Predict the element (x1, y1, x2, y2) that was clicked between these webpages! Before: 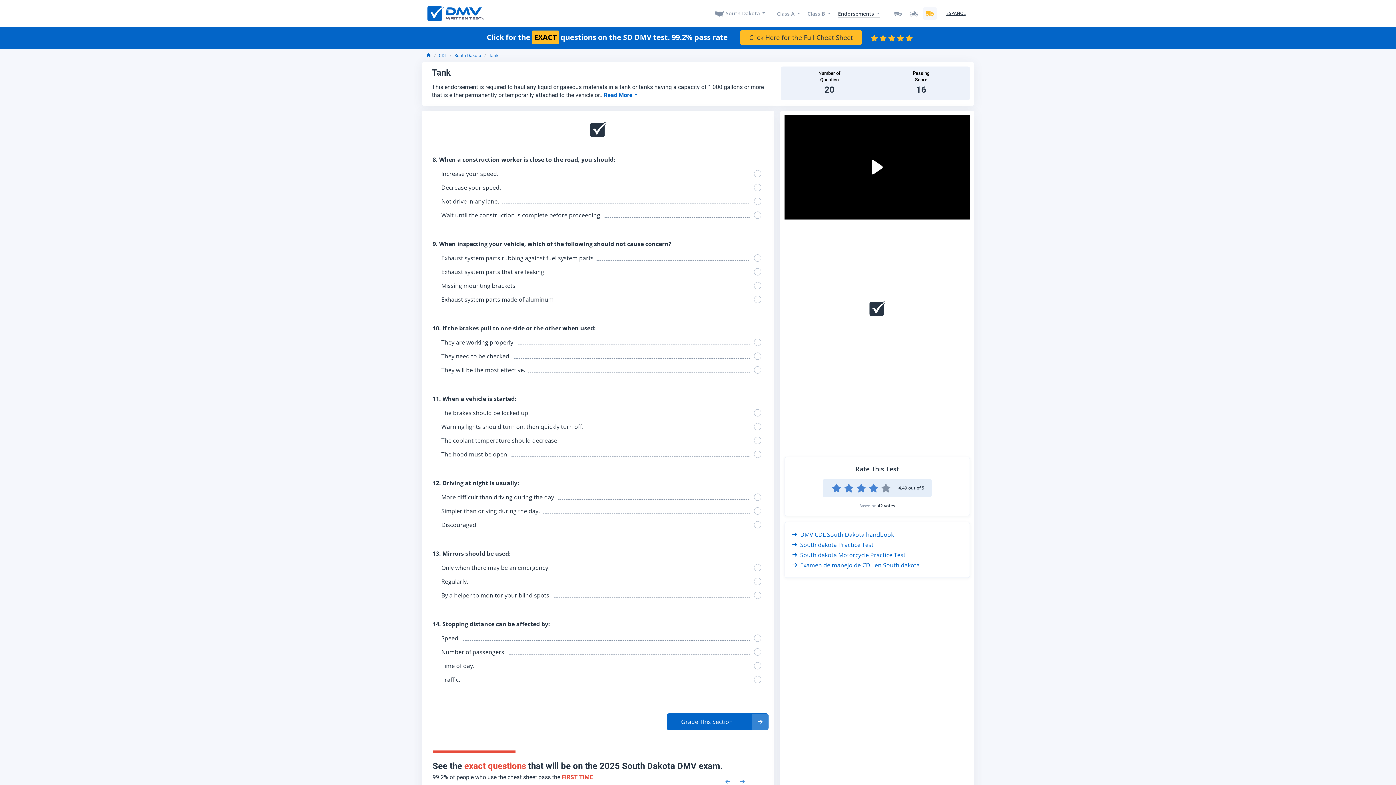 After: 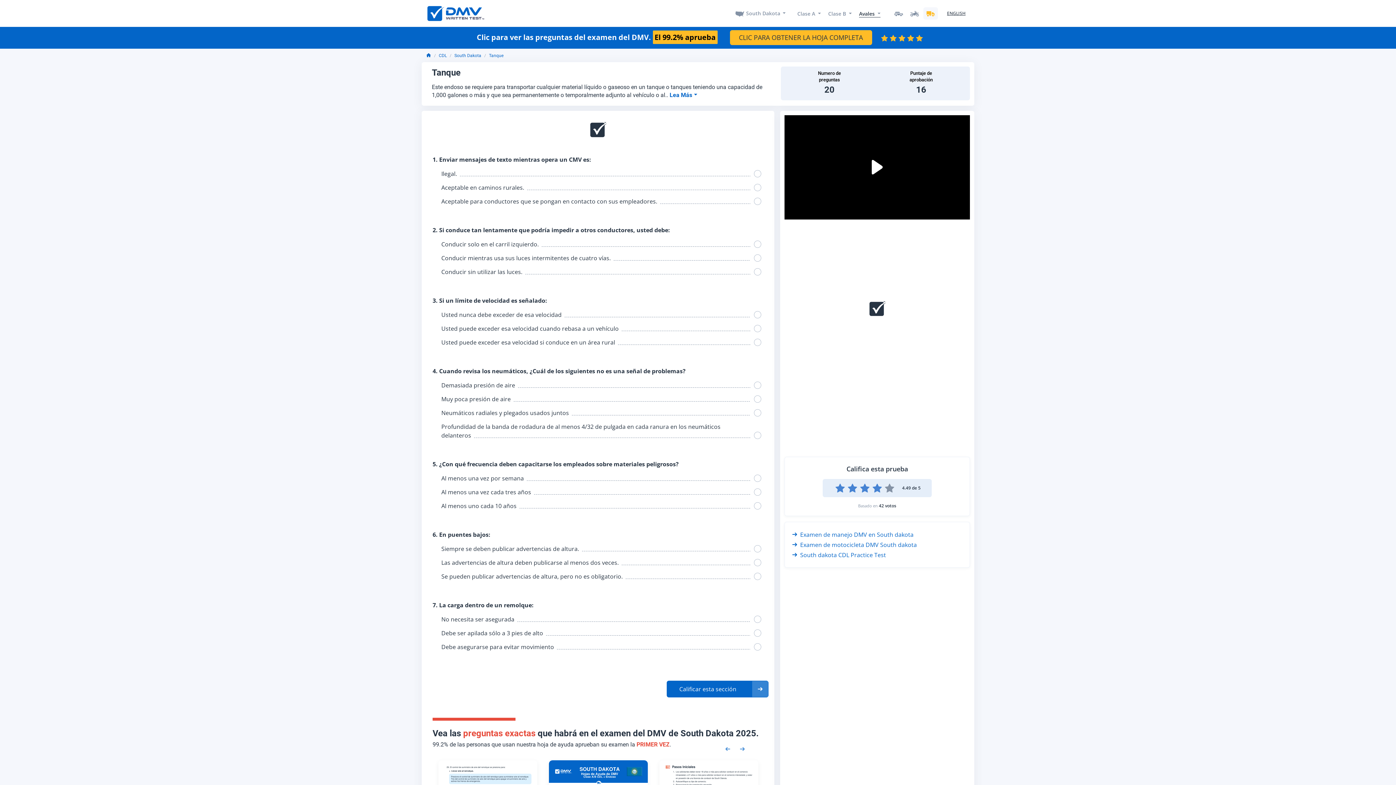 Action: bbox: (942, 9, 969, 17) label: ESPAÑOL